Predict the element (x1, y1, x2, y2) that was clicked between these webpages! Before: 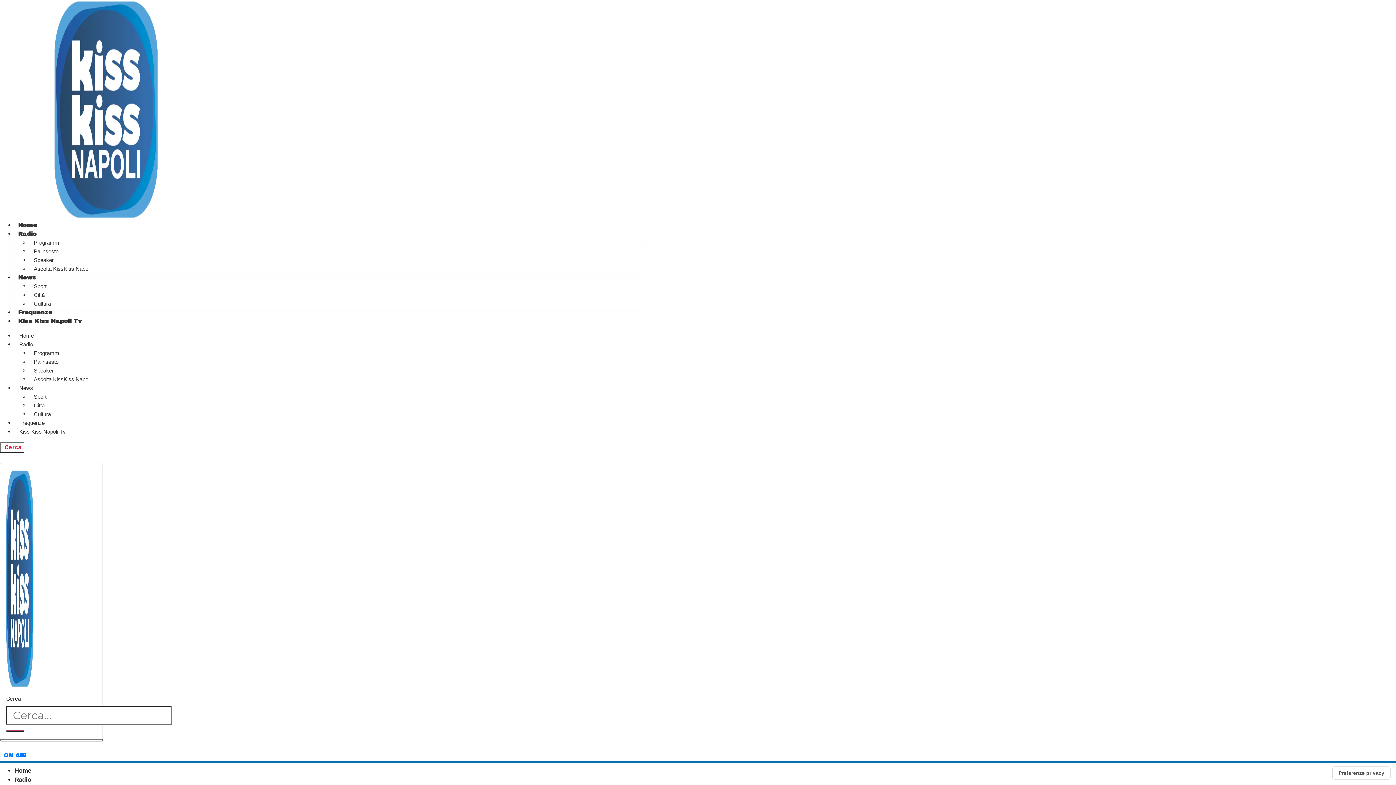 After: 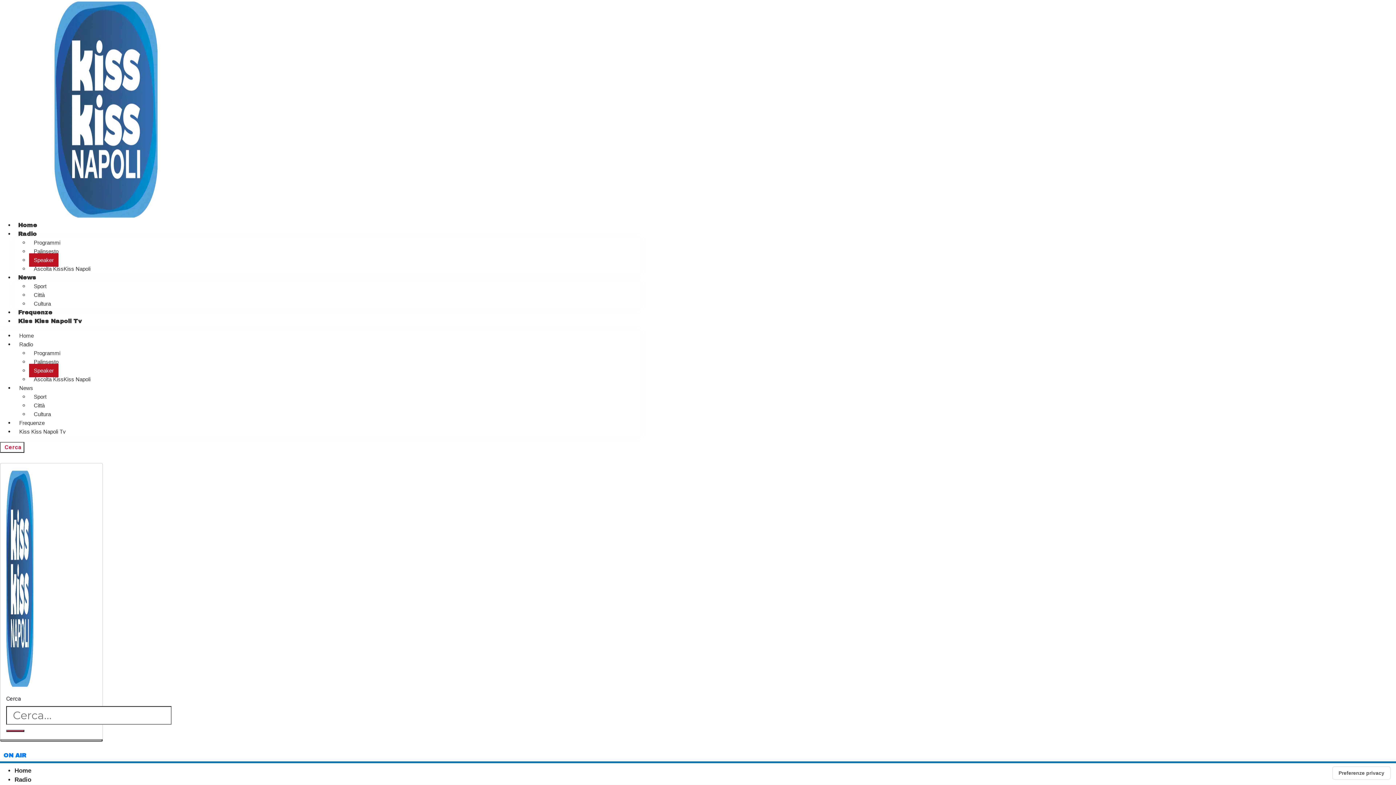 Action: bbox: (29, 364, 58, 377) label: Speaker